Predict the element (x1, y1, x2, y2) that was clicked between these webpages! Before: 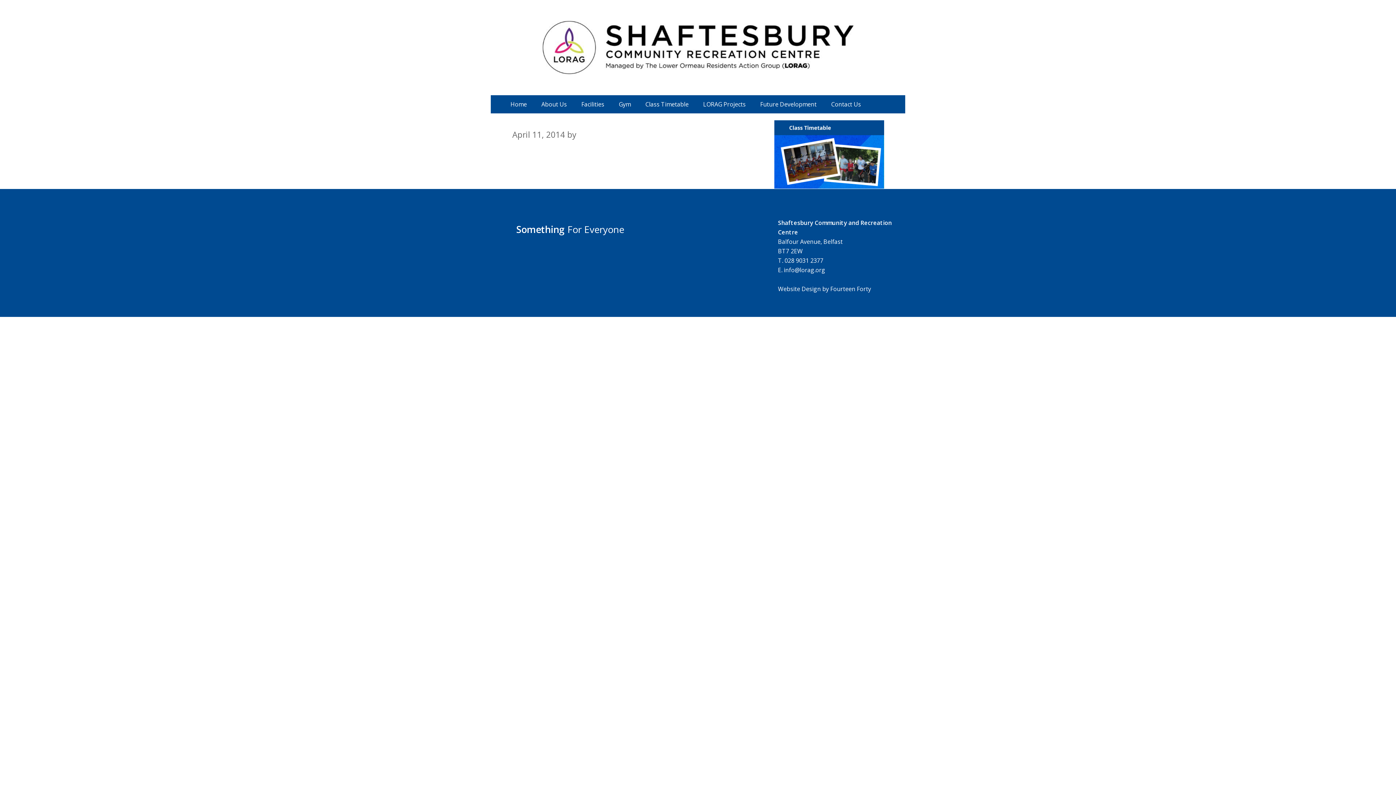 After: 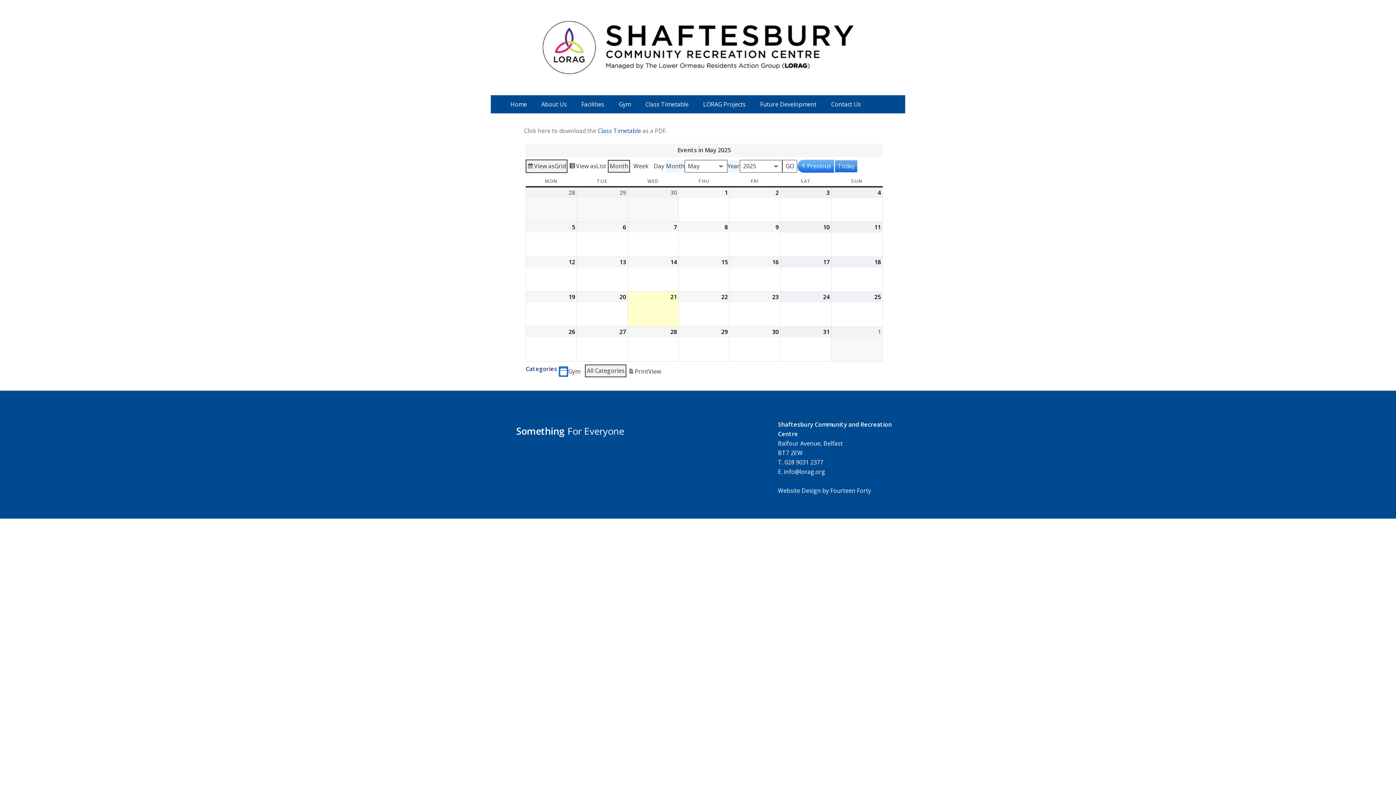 Action: bbox: (774, 180, 884, 188)